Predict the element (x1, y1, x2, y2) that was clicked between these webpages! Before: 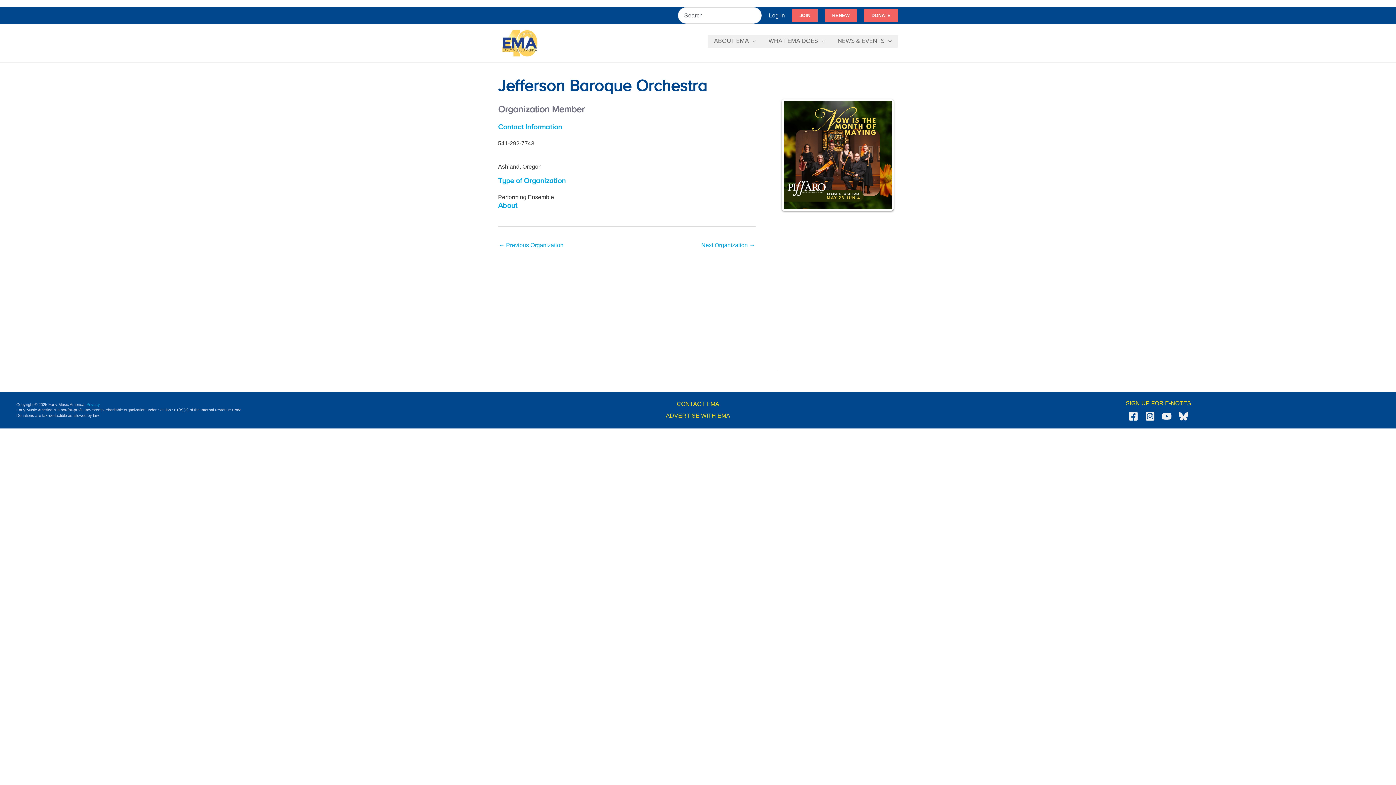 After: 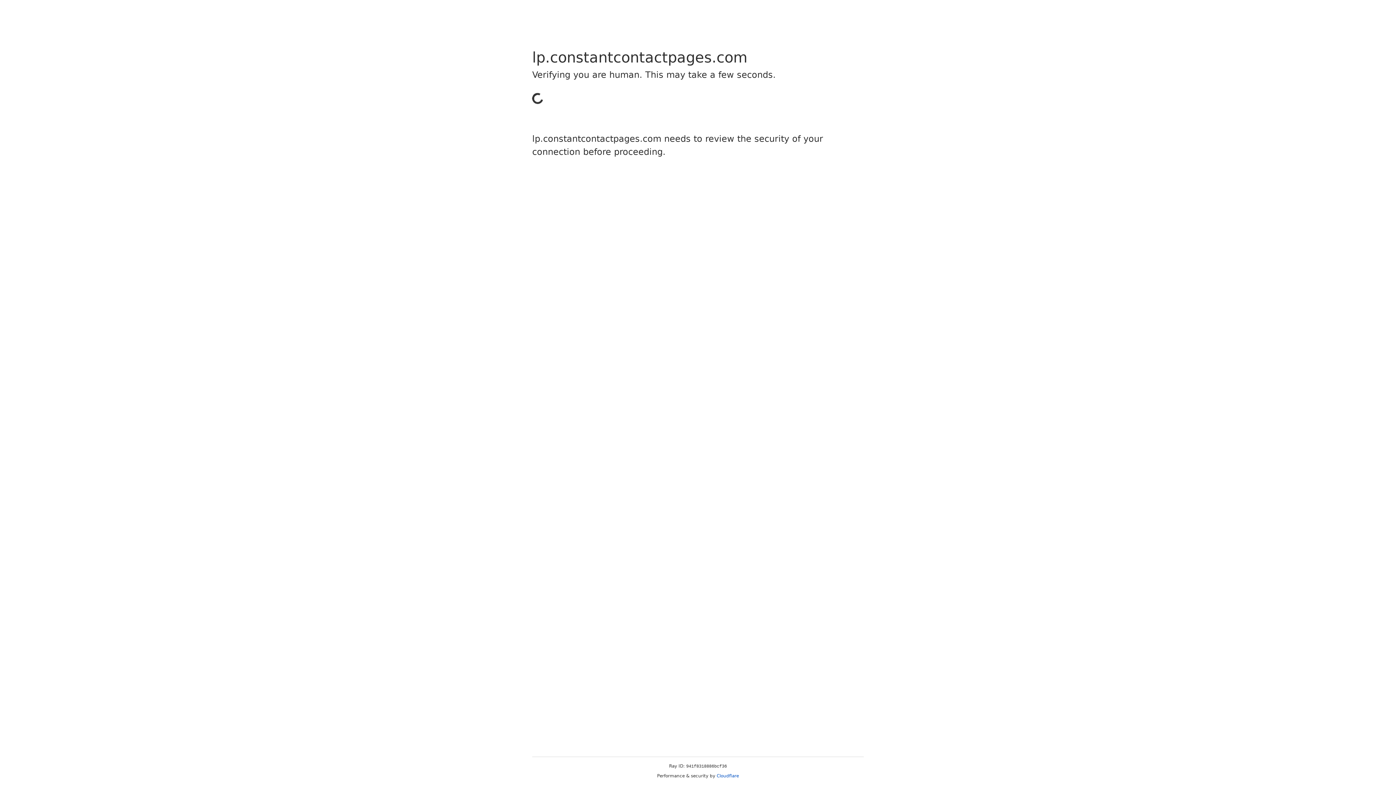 Action: label: SIGN UP FOR E-NOTES bbox: (1126, 400, 1191, 406)